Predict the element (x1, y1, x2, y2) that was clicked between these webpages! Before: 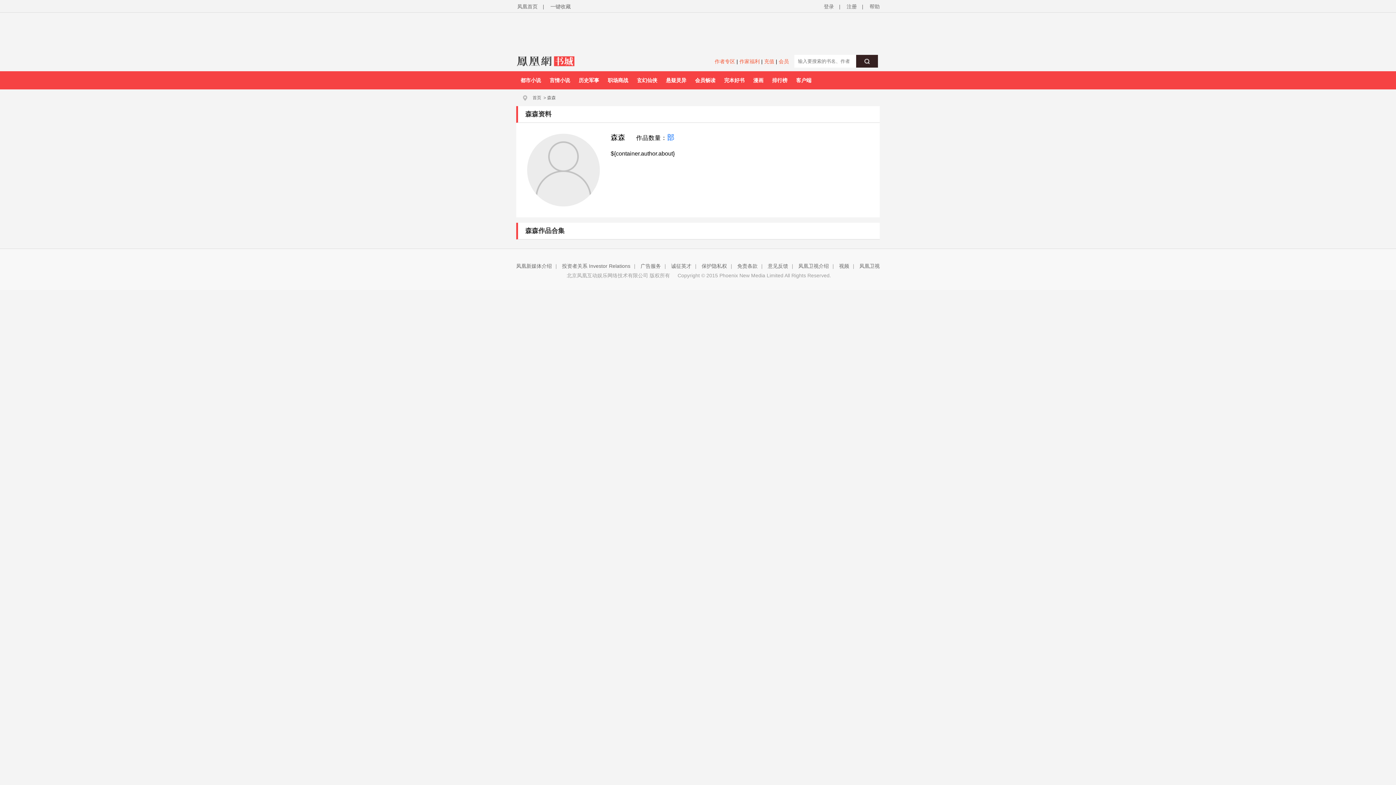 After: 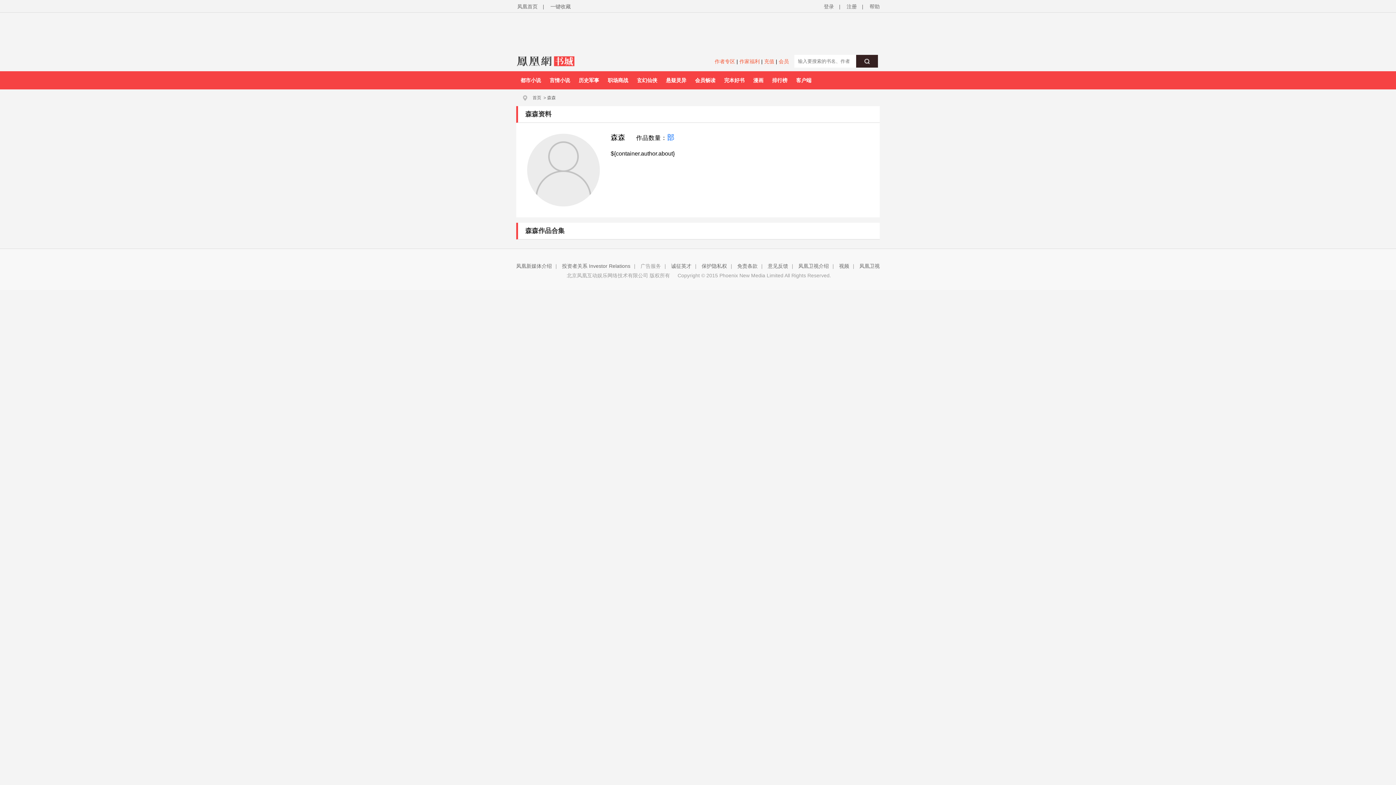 Action: bbox: (640, 263, 661, 269) label: 广告服务